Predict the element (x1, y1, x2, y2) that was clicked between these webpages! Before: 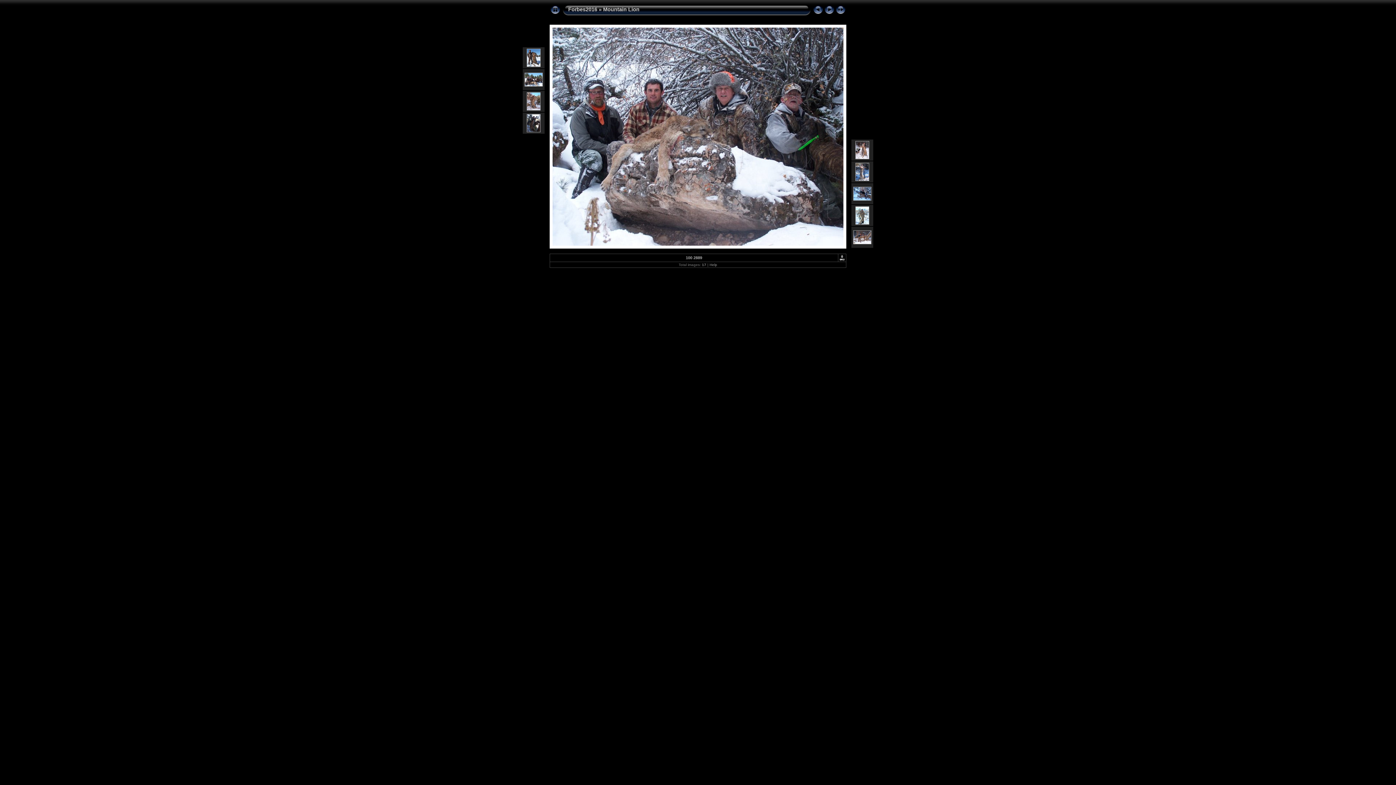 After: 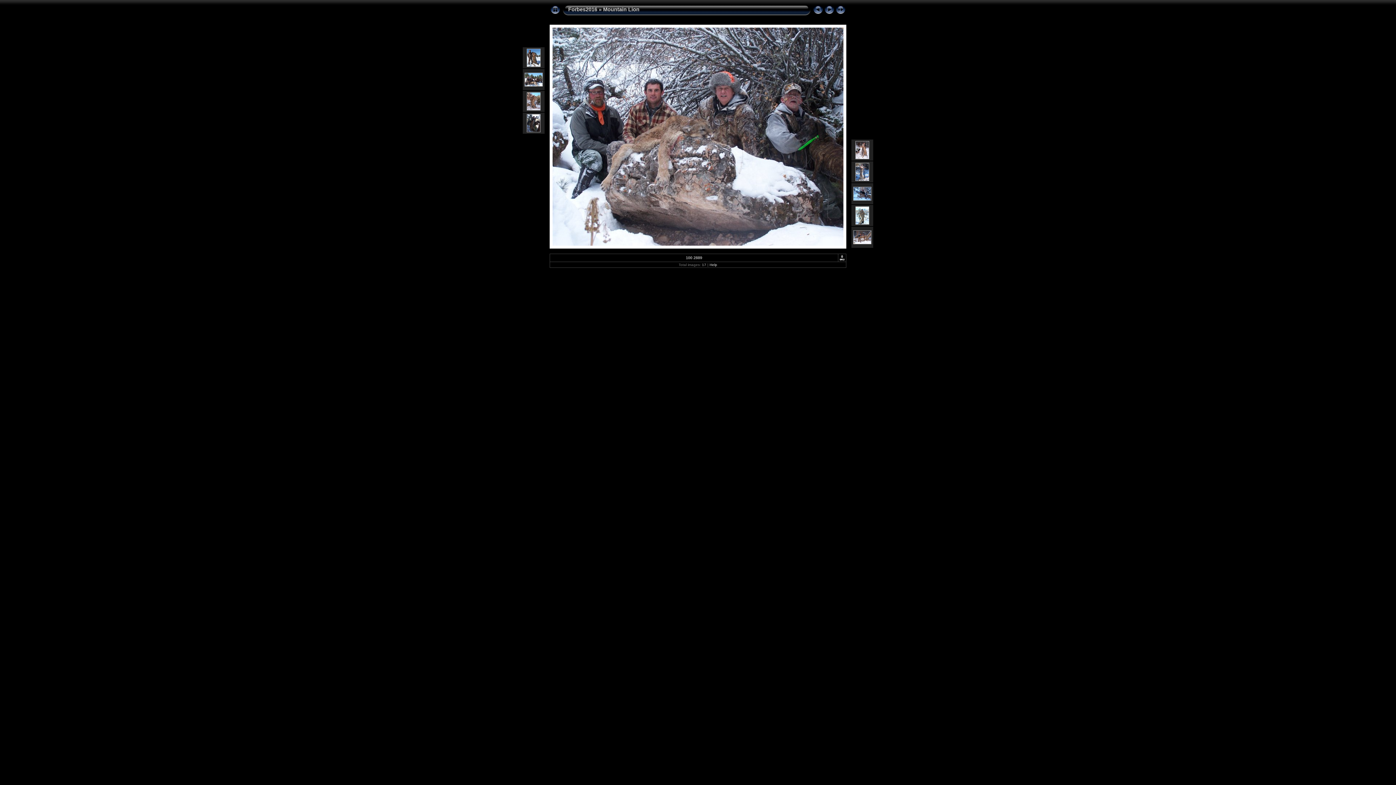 Action: label: Help bbox: (709, 262, 717, 266)